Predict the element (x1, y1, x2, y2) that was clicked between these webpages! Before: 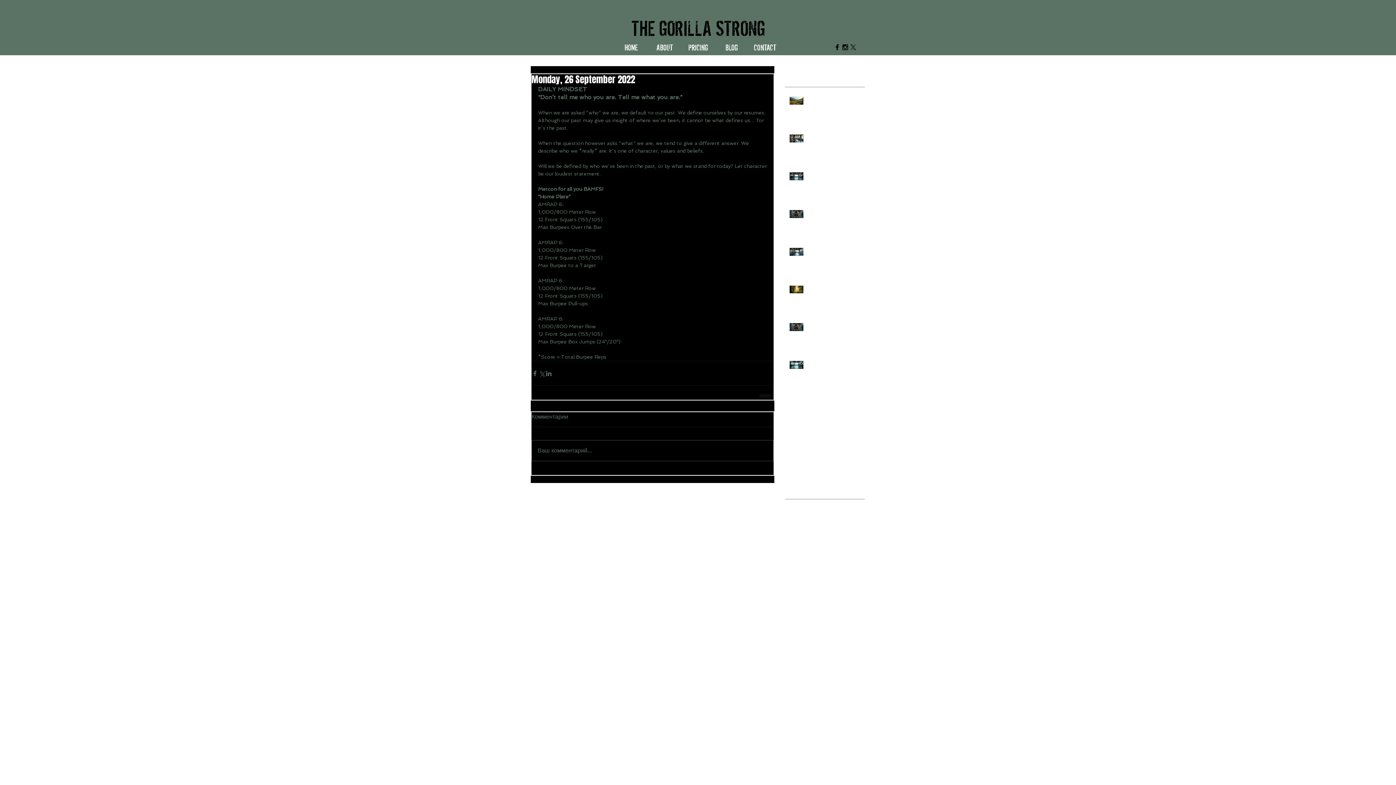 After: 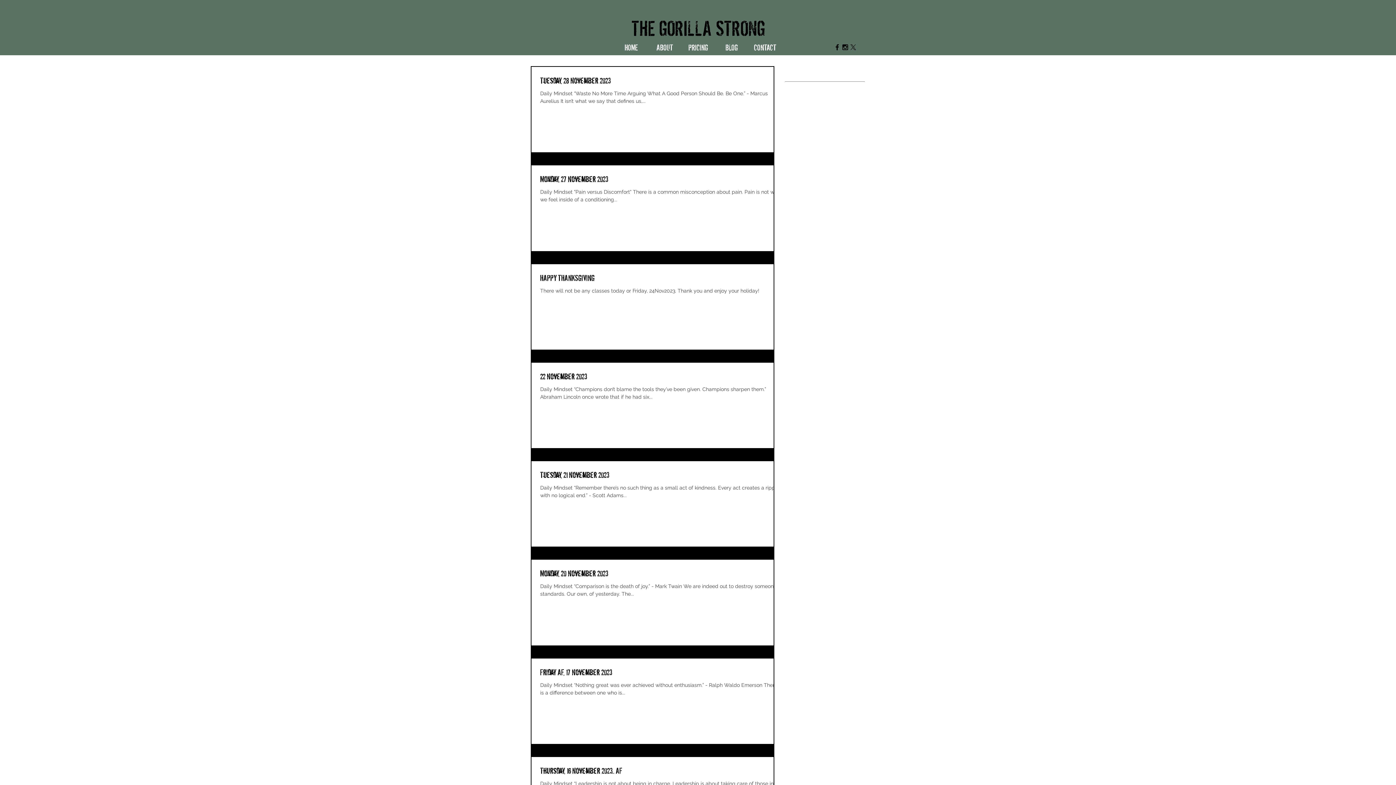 Action: label: November 2023 (16)
16 posts bbox: (785, 646, 861, 654)